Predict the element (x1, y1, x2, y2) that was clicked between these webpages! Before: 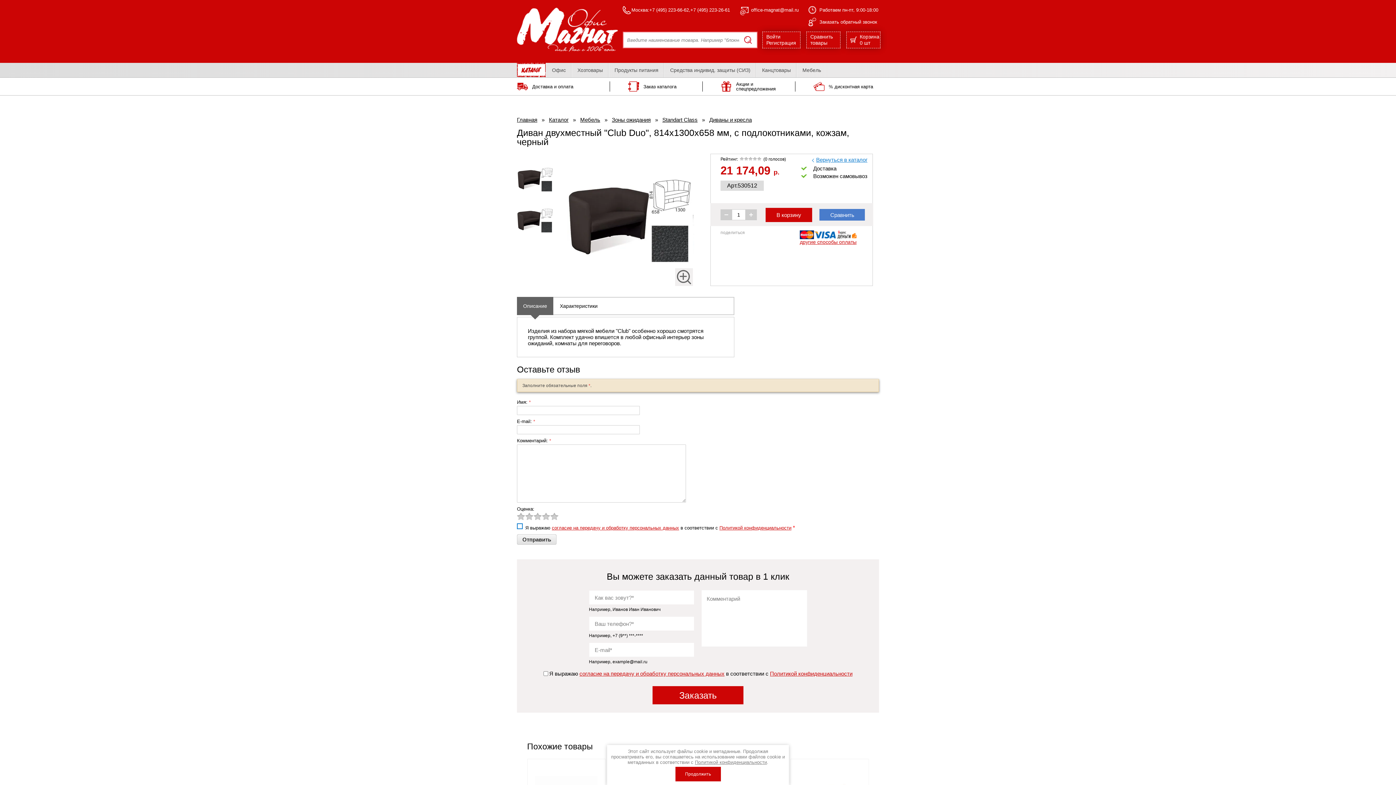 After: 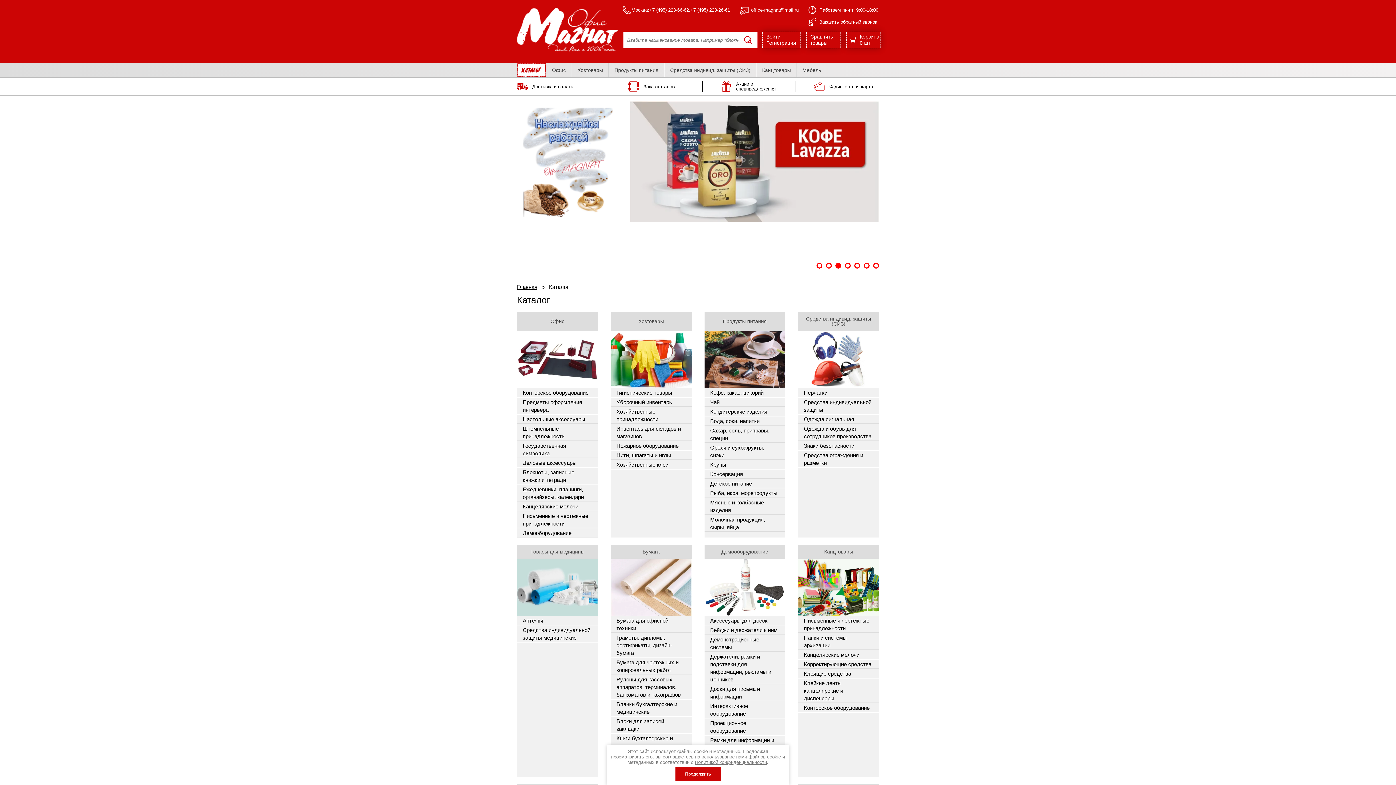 Action: bbox: (810, 33, 836, 46) label: Сравнить товары